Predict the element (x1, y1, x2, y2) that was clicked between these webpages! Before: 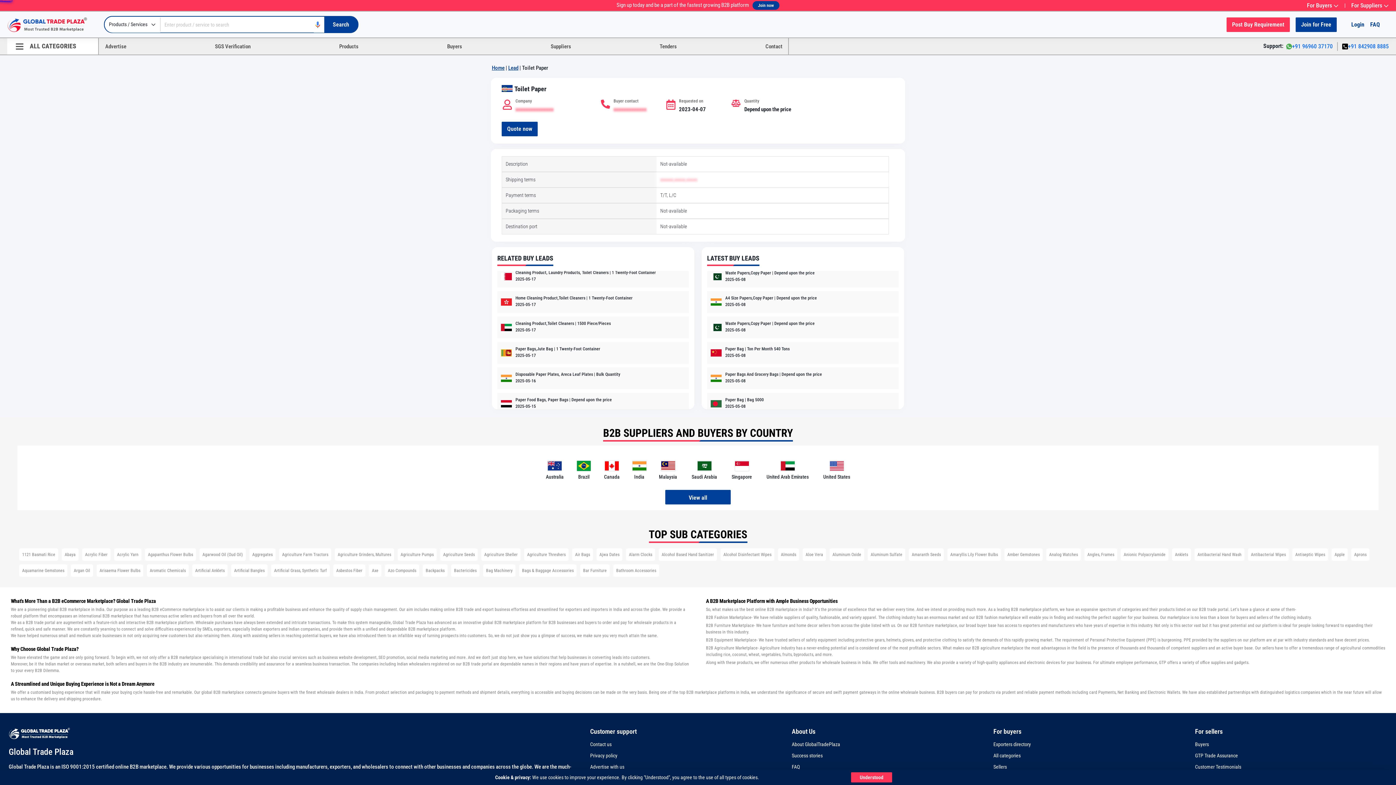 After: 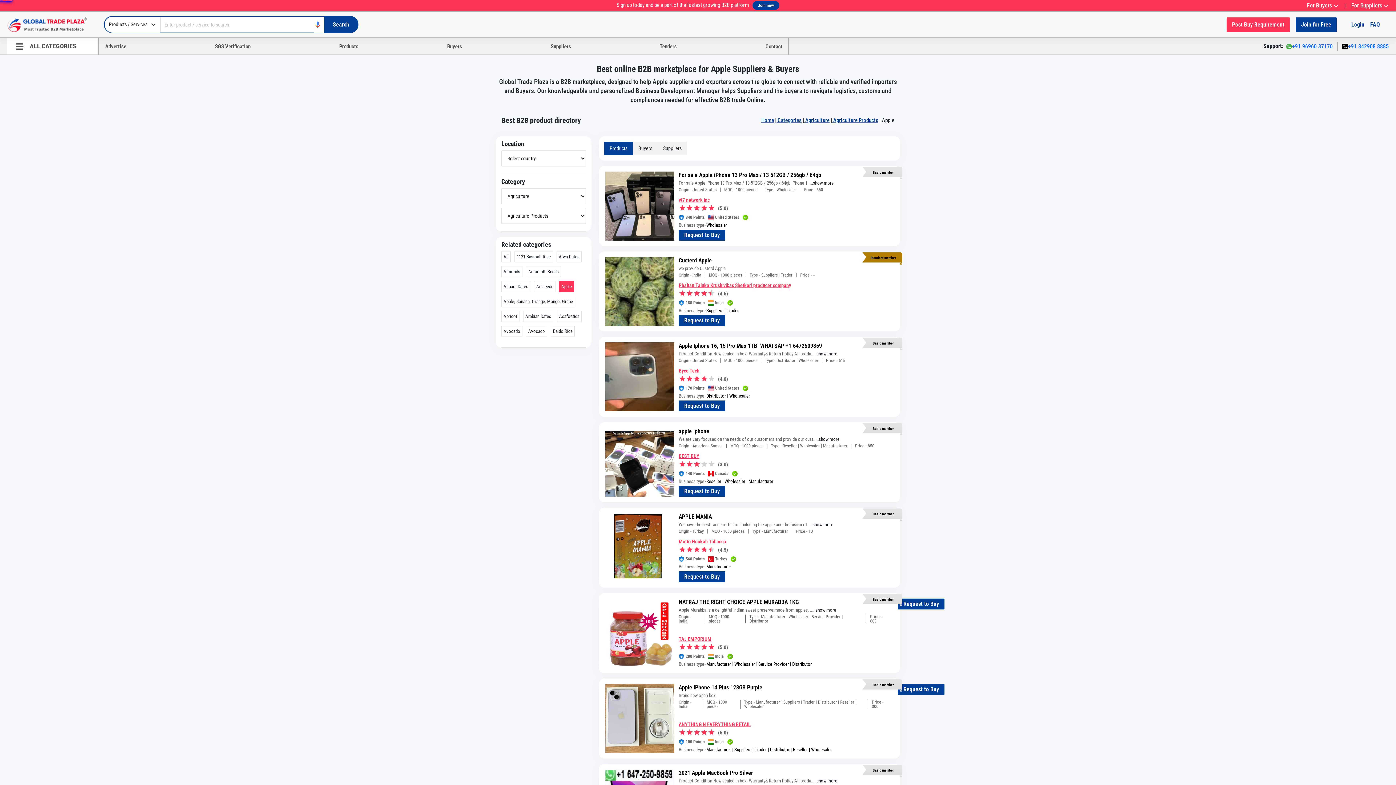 Action: label: Apple bbox: (1330, 546, 1349, 562)